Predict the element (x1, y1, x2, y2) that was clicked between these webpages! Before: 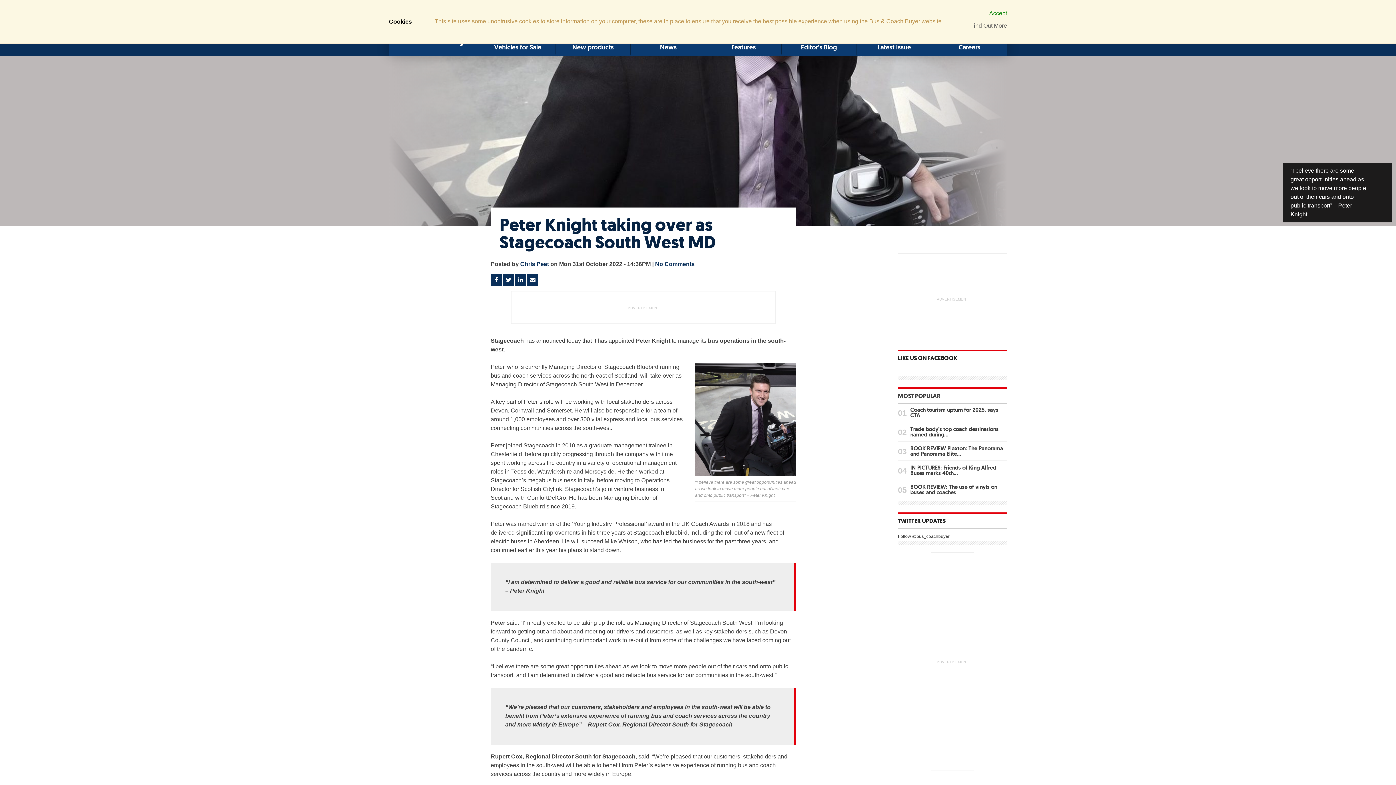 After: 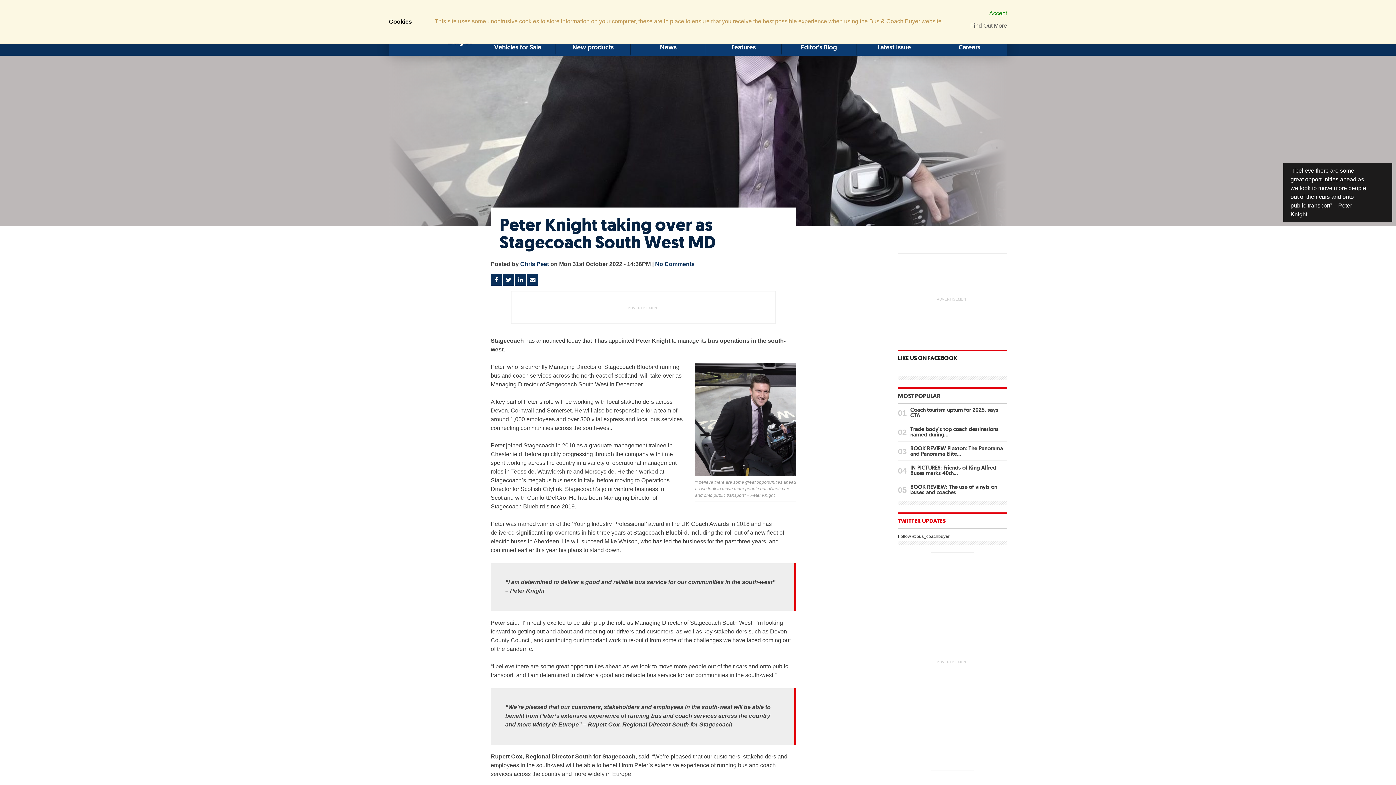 Action: label: TWITTER UPDATES bbox: (898, 517, 945, 525)